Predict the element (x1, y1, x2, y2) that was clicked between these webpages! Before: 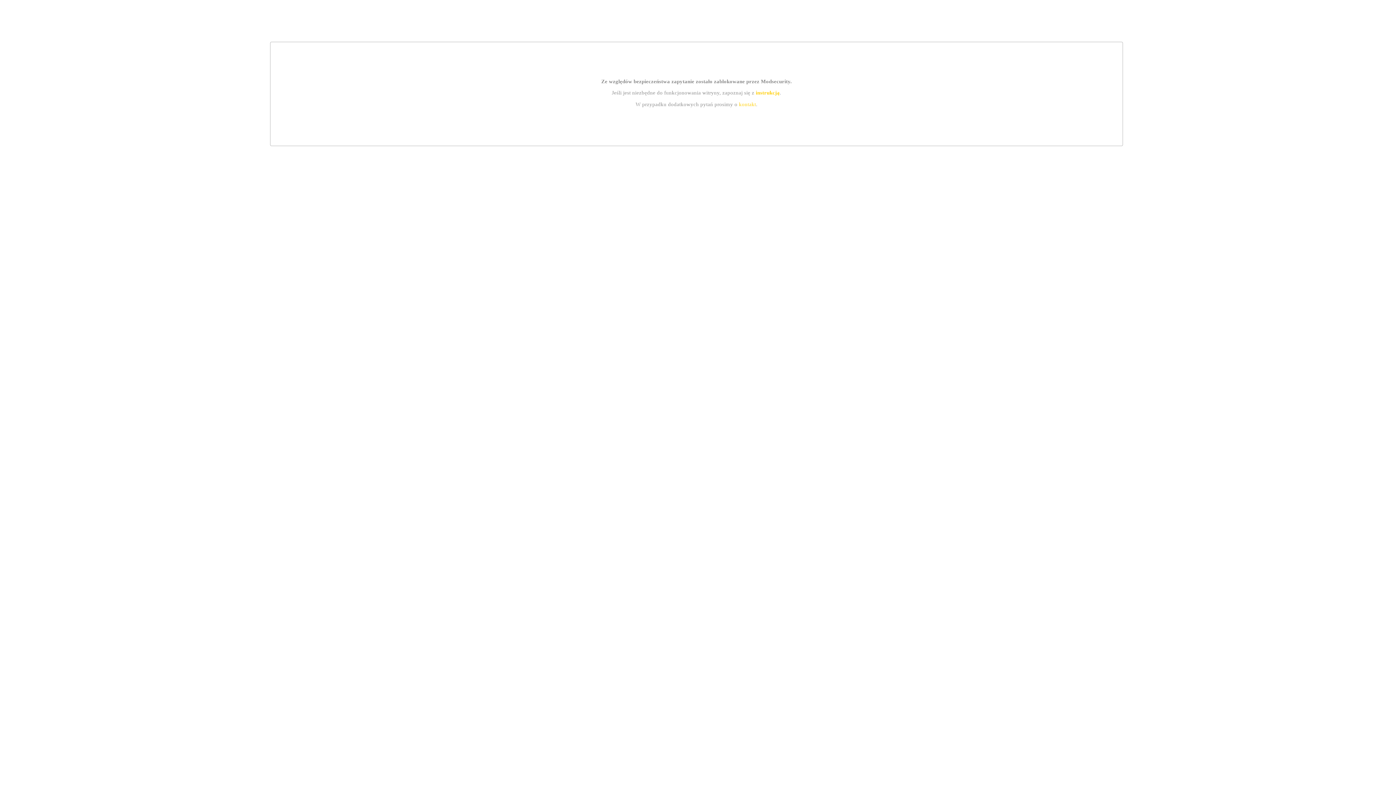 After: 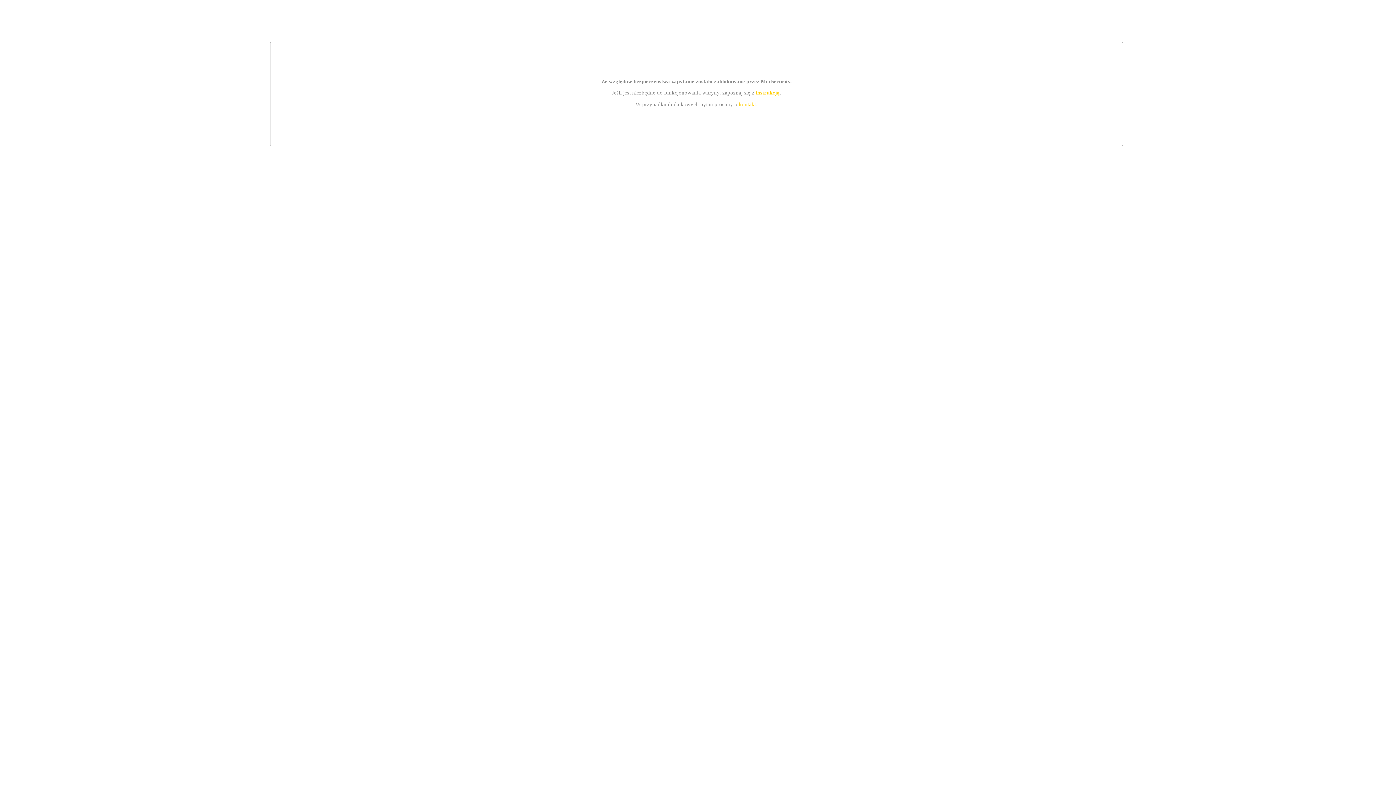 Action: bbox: (755, 89, 779, 95) label: instrukcją